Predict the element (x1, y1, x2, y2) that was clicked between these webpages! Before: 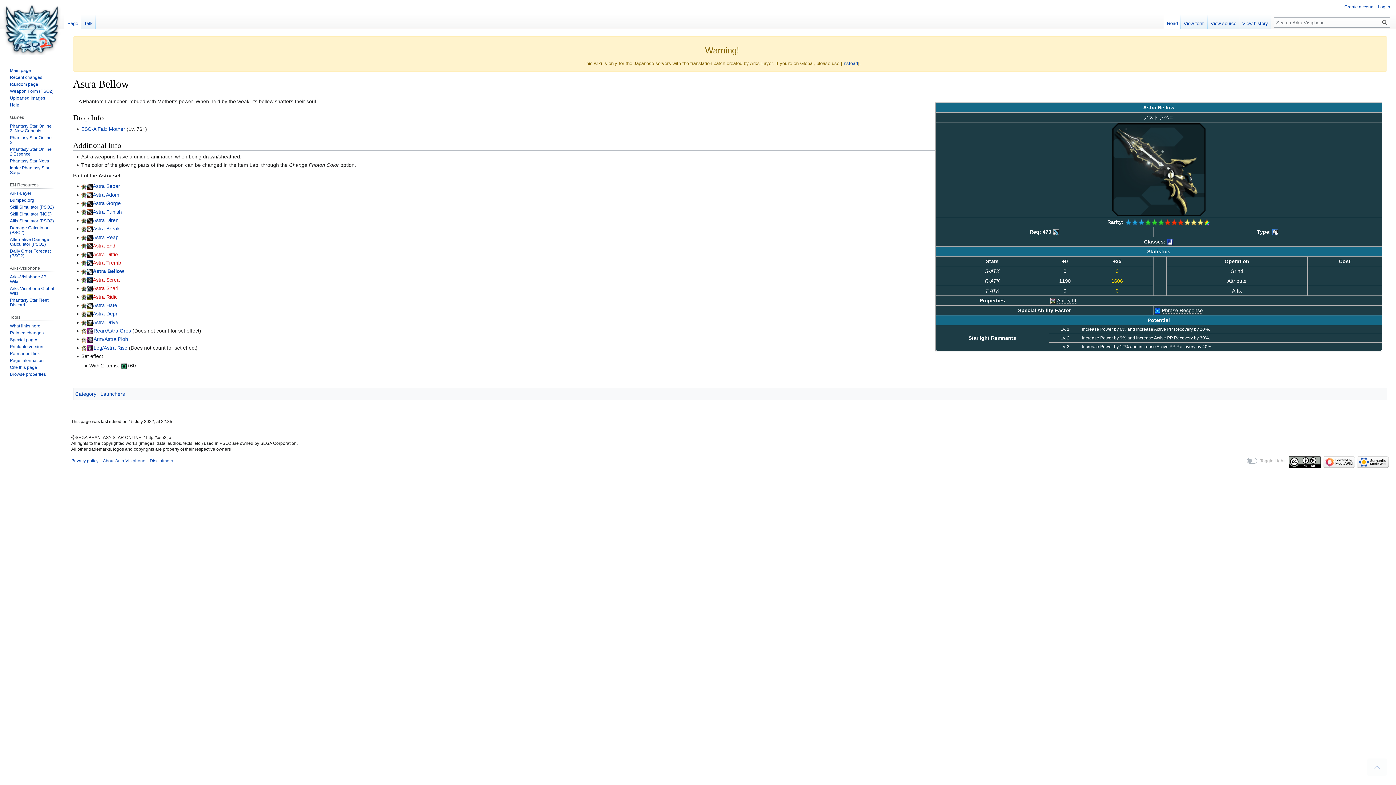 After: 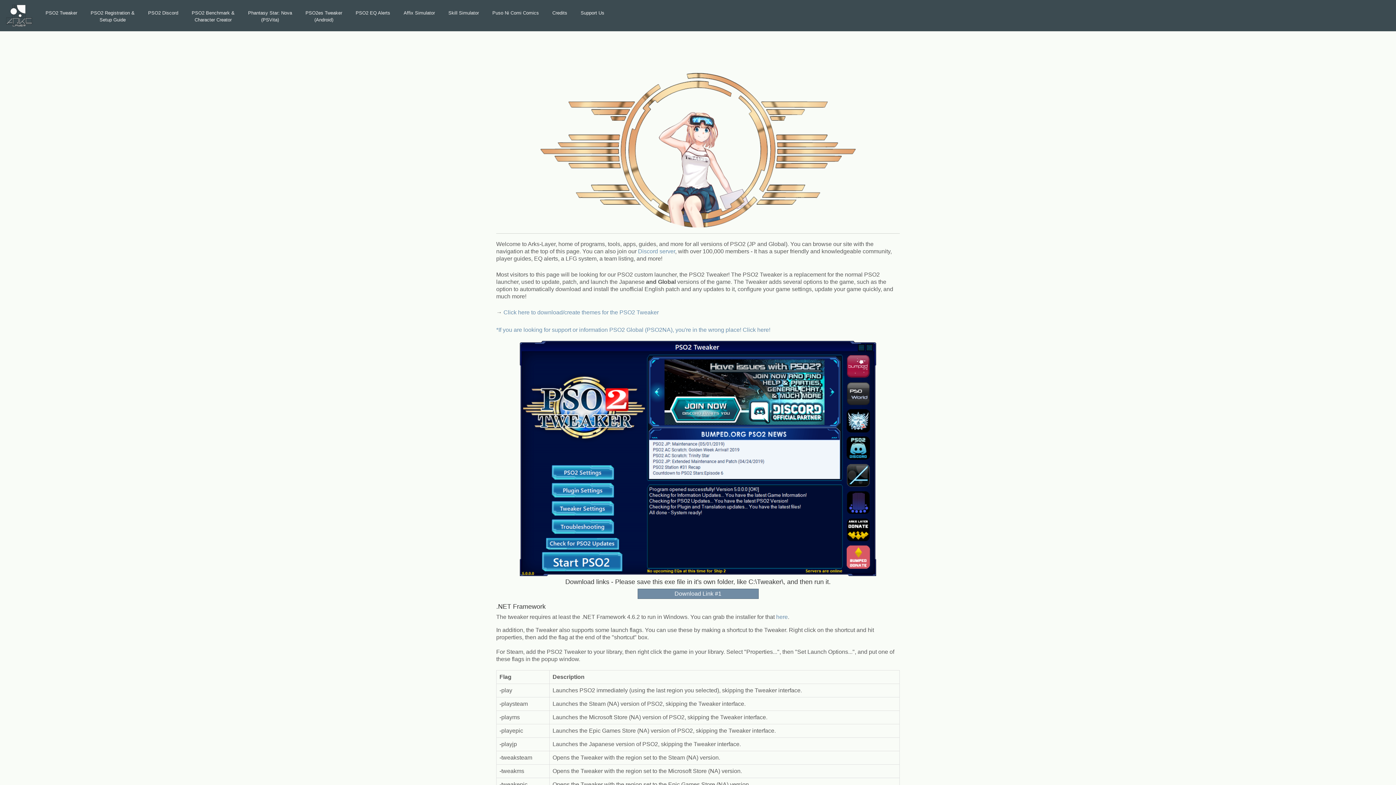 Action: bbox: (9, 191, 31, 196) label: Arks-Layer